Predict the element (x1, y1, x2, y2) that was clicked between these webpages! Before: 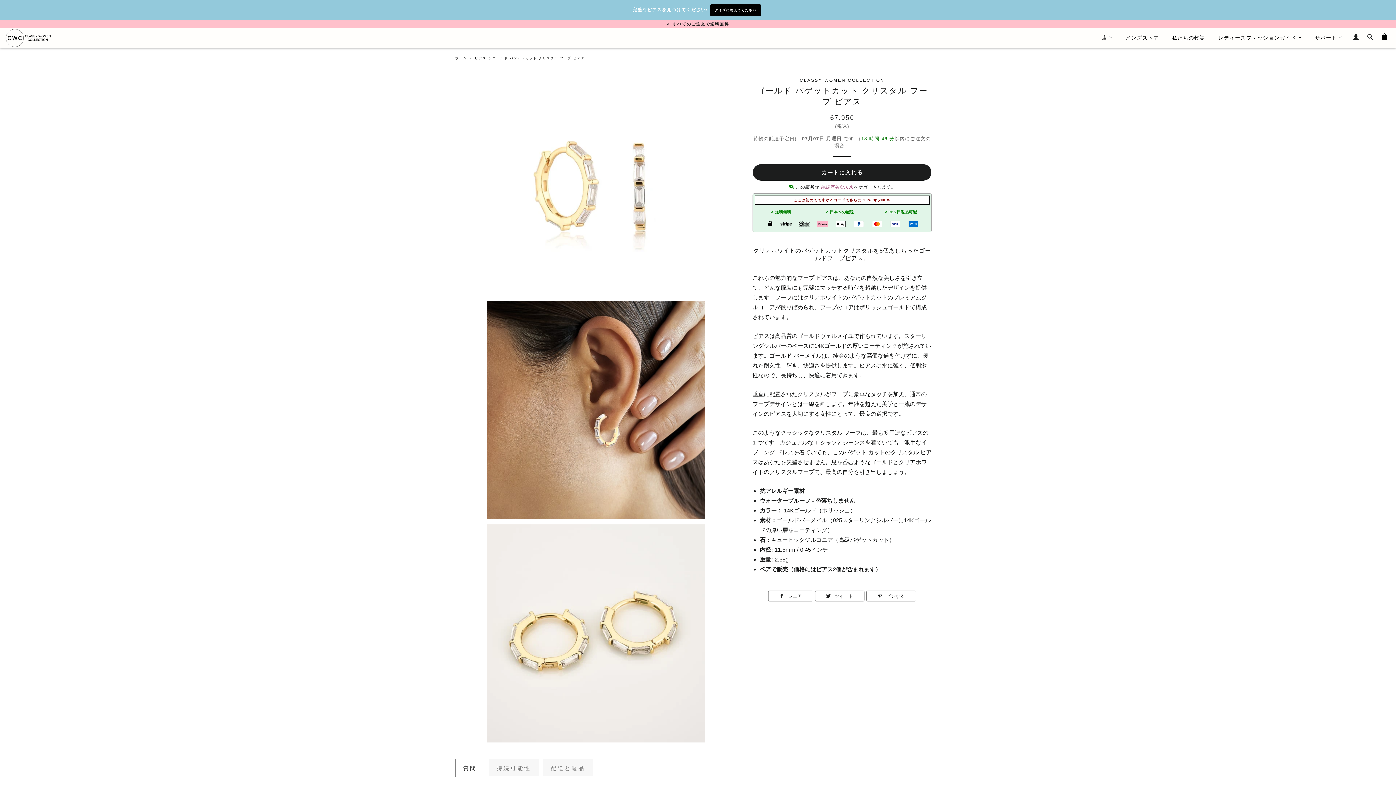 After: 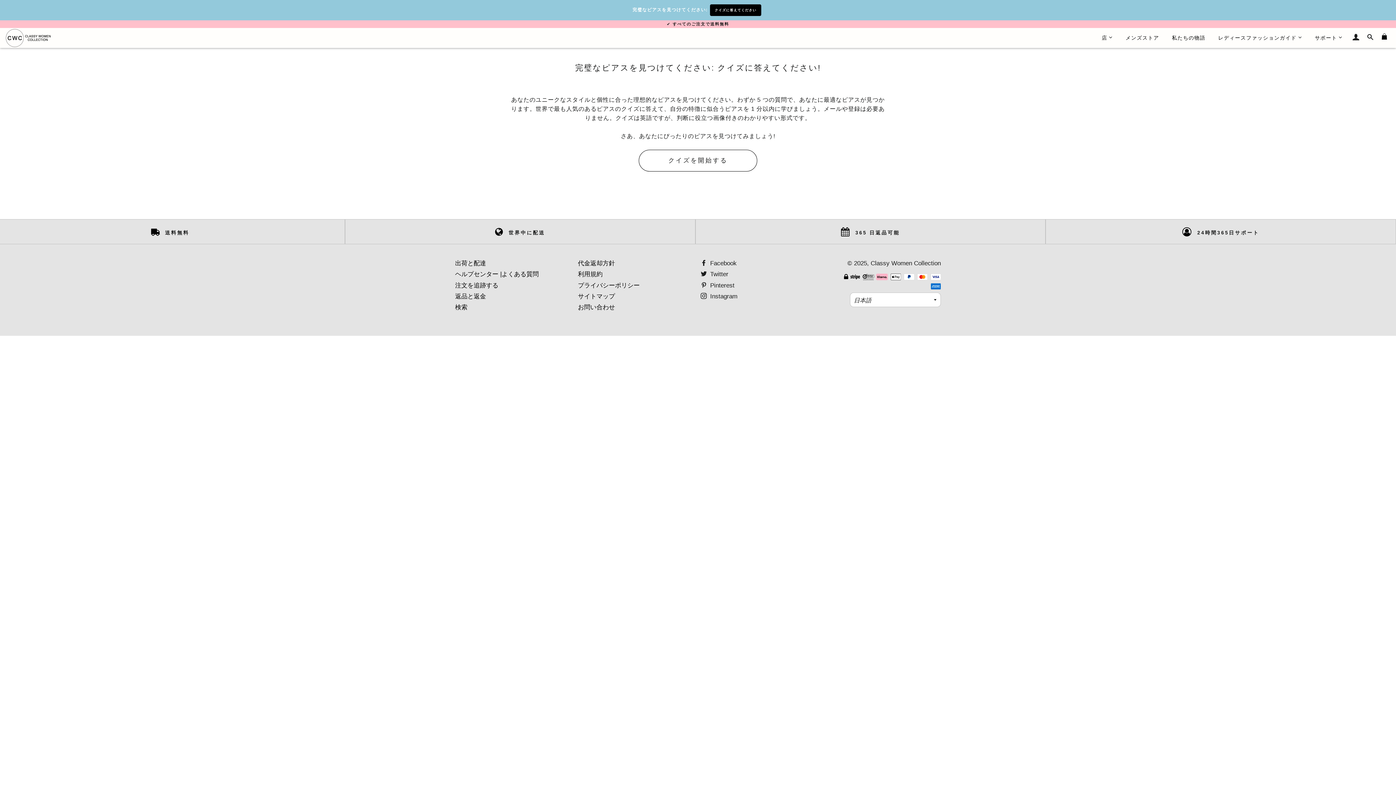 Action: label: クイズに答えてください bbox: (708, 7, 763, 12)